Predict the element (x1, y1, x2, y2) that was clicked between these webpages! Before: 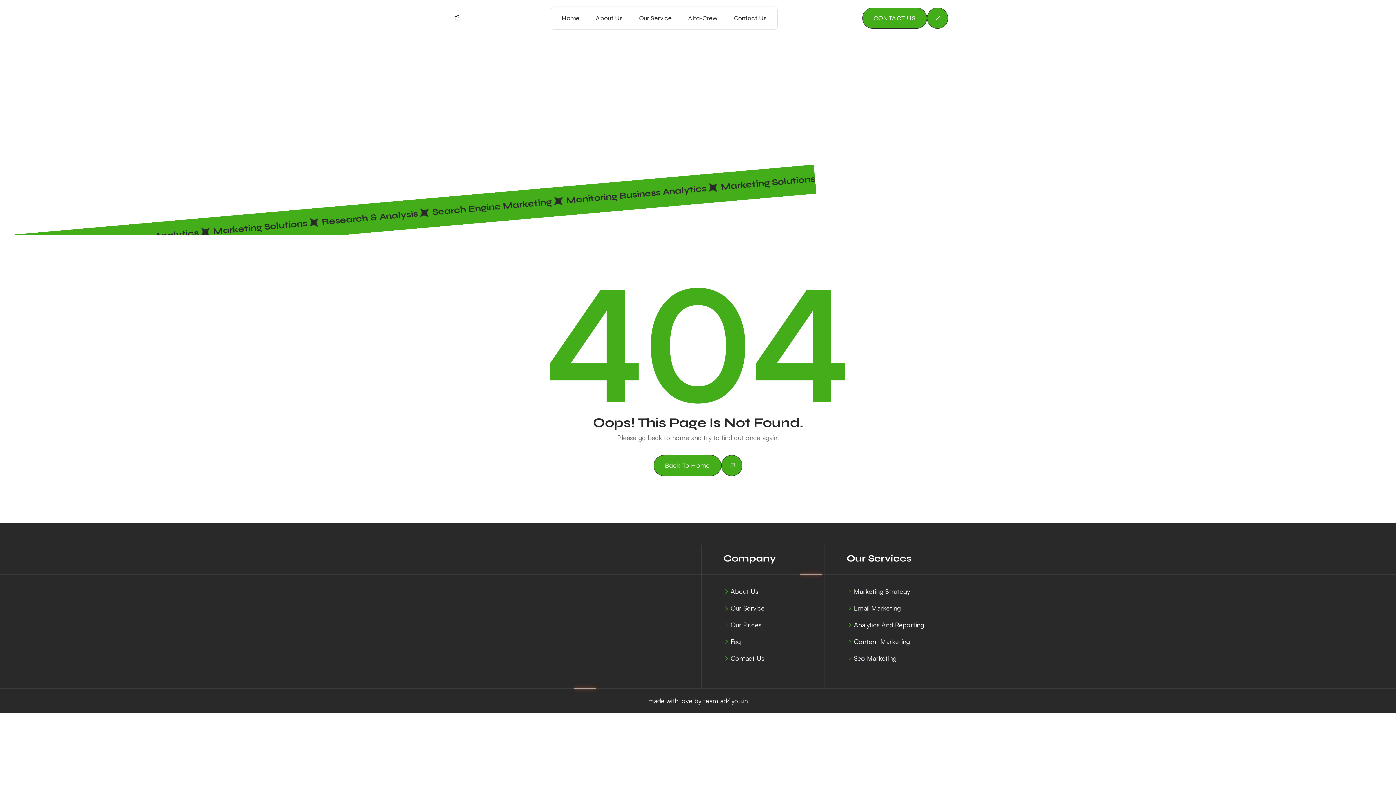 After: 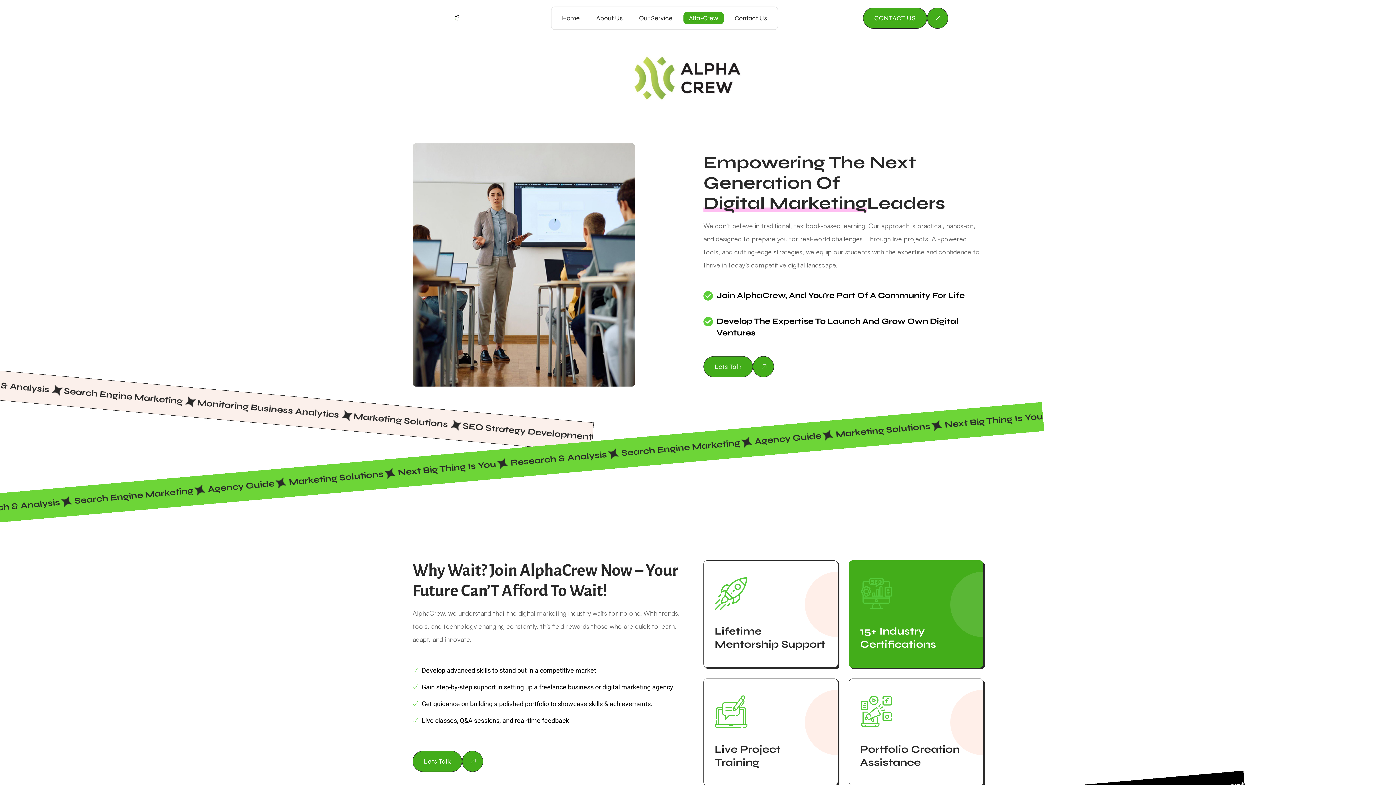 Action: bbox: (682, 0, 723, 36) label: Alfa-Crew